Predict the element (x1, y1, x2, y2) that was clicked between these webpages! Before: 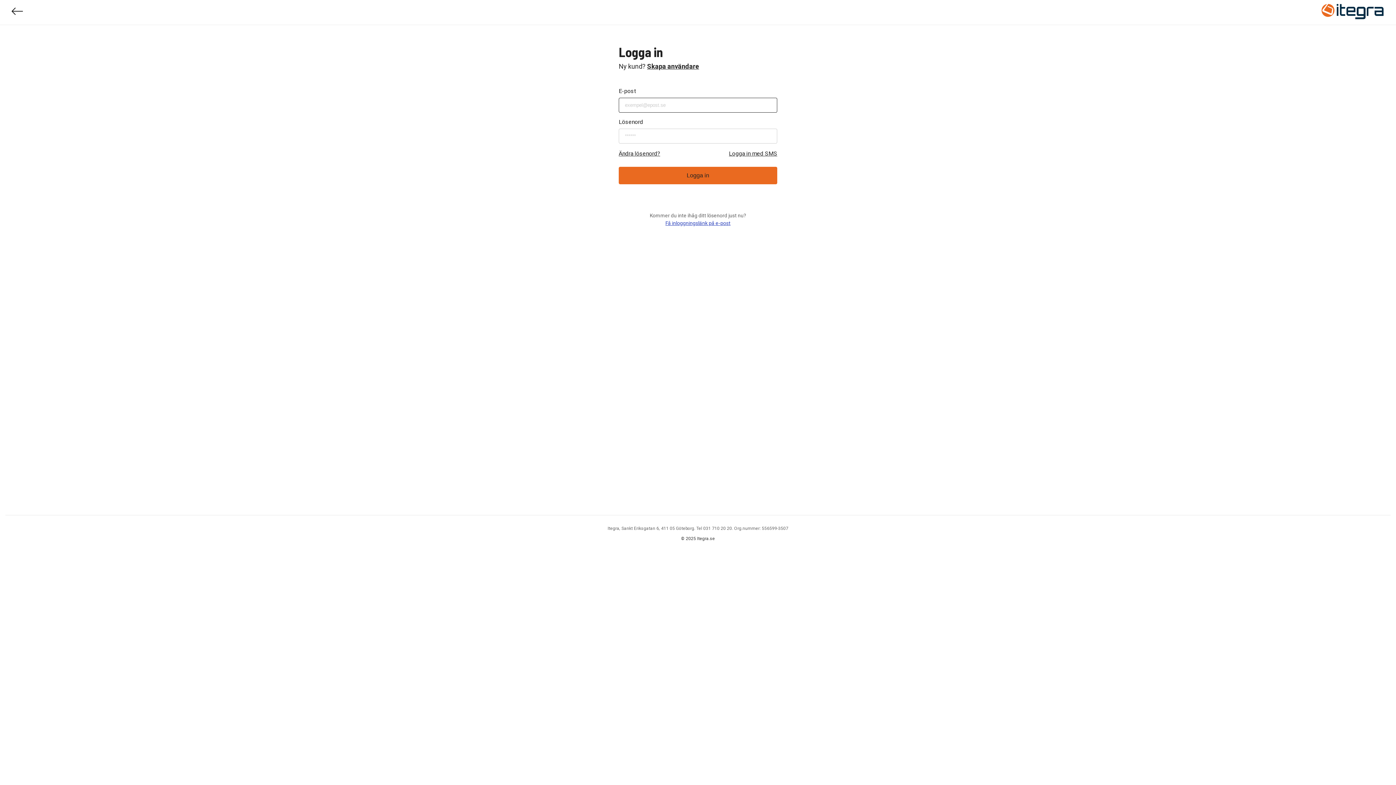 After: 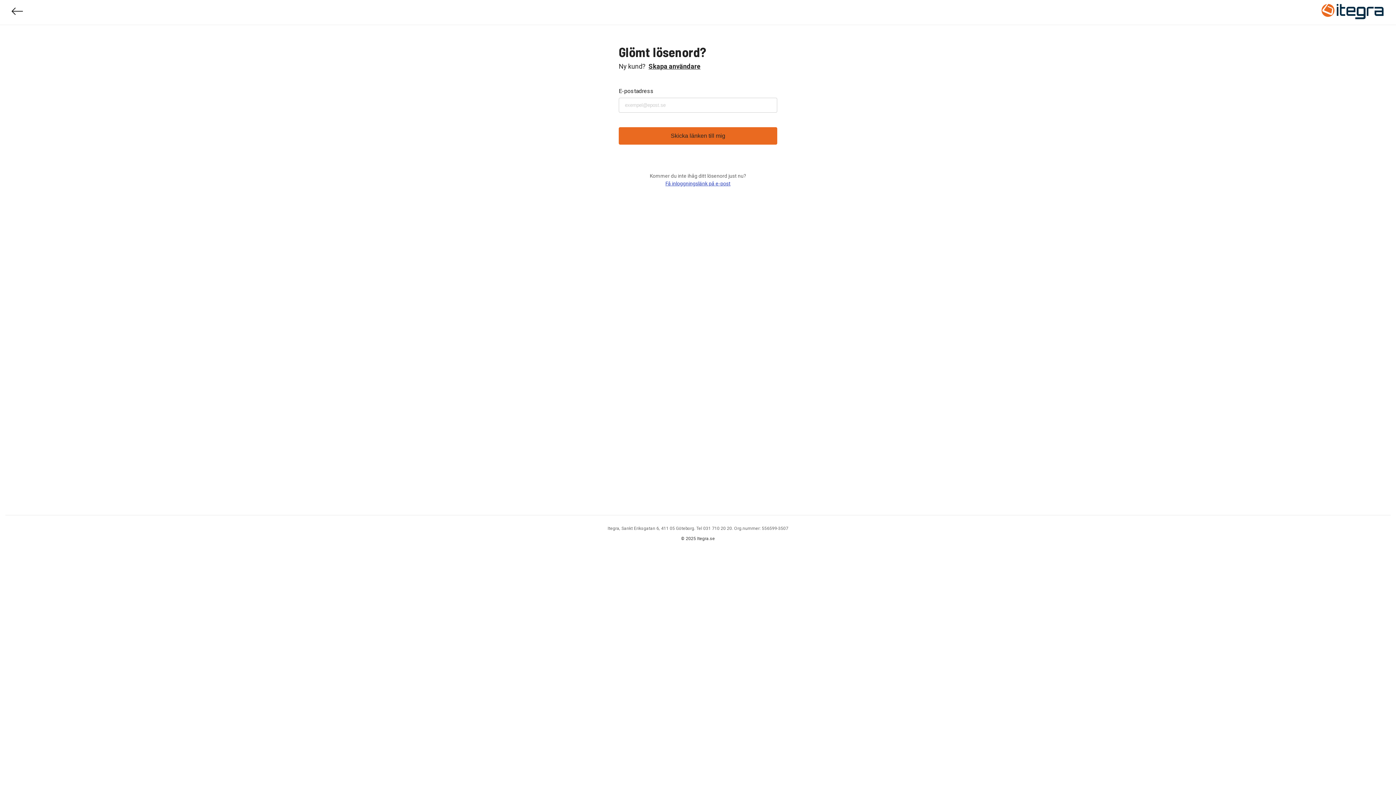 Action: bbox: (618, 149, 660, 158) label: Ändra lösenord?